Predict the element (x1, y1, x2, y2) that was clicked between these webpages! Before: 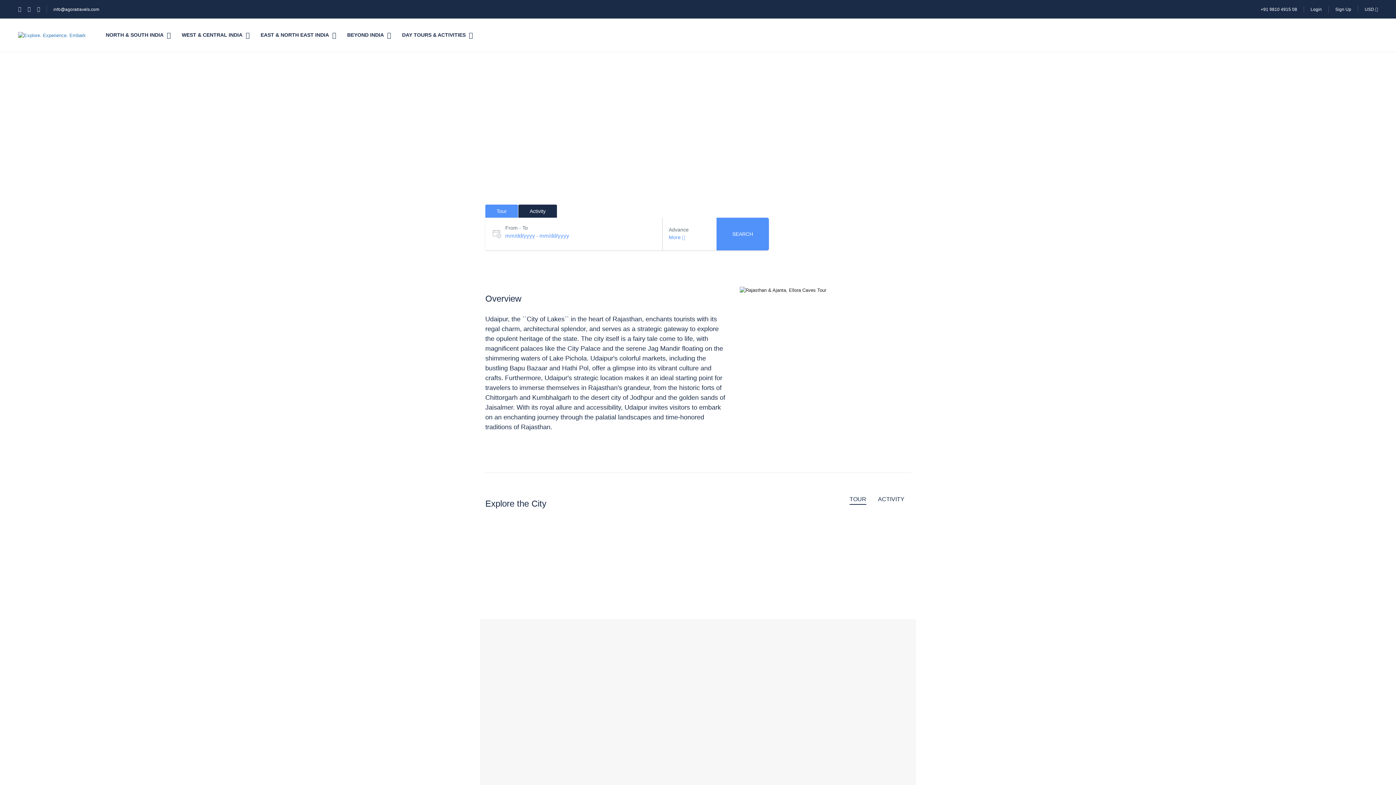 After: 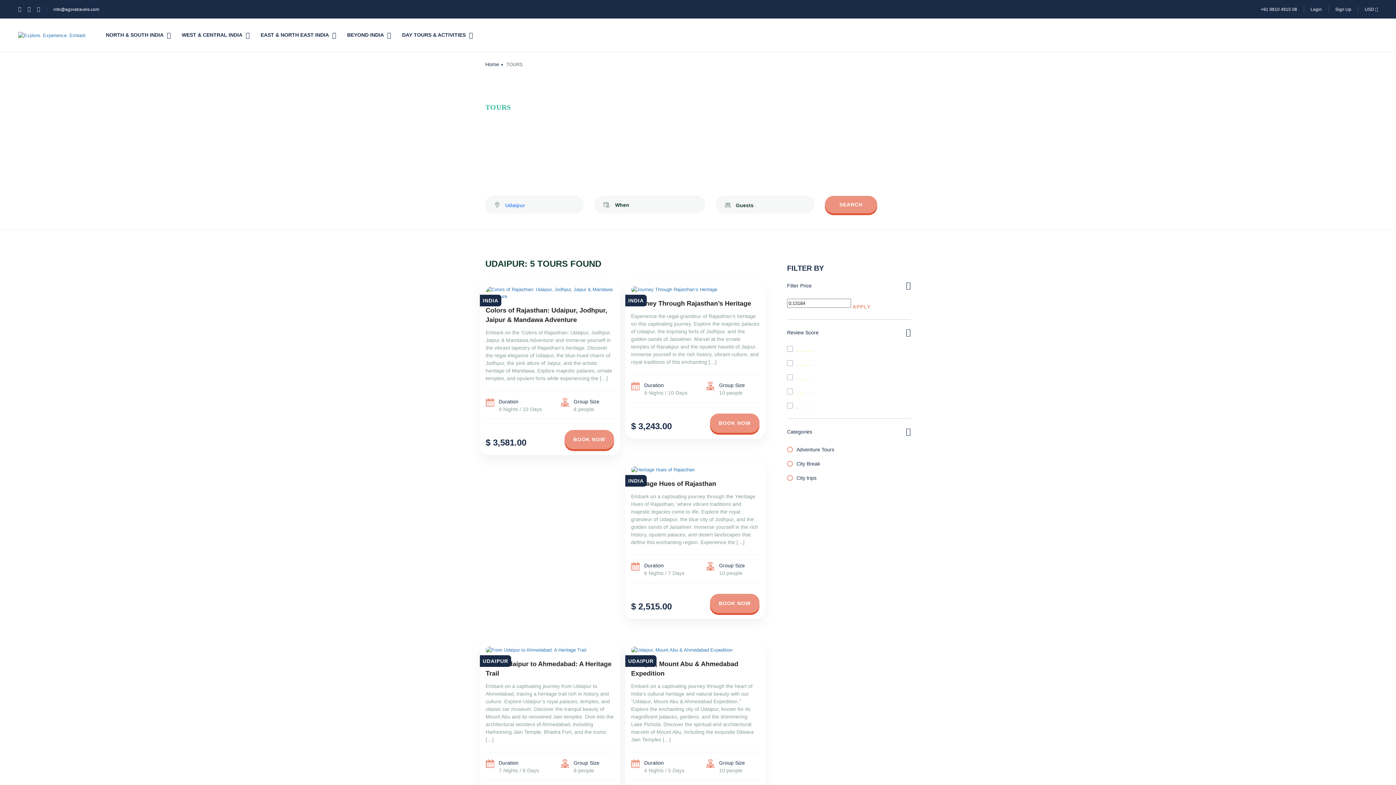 Action: bbox: (716, 217, 769, 250) label: SEARCH